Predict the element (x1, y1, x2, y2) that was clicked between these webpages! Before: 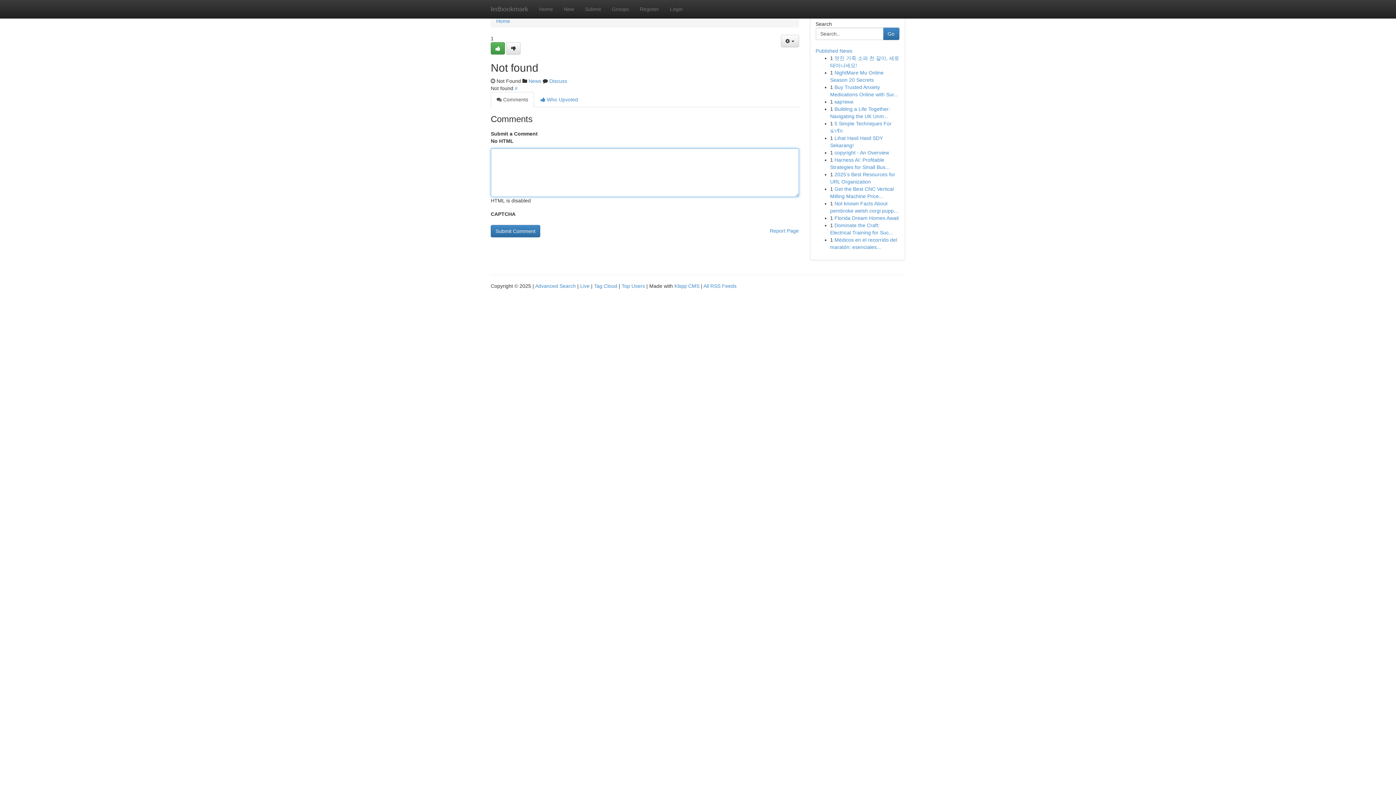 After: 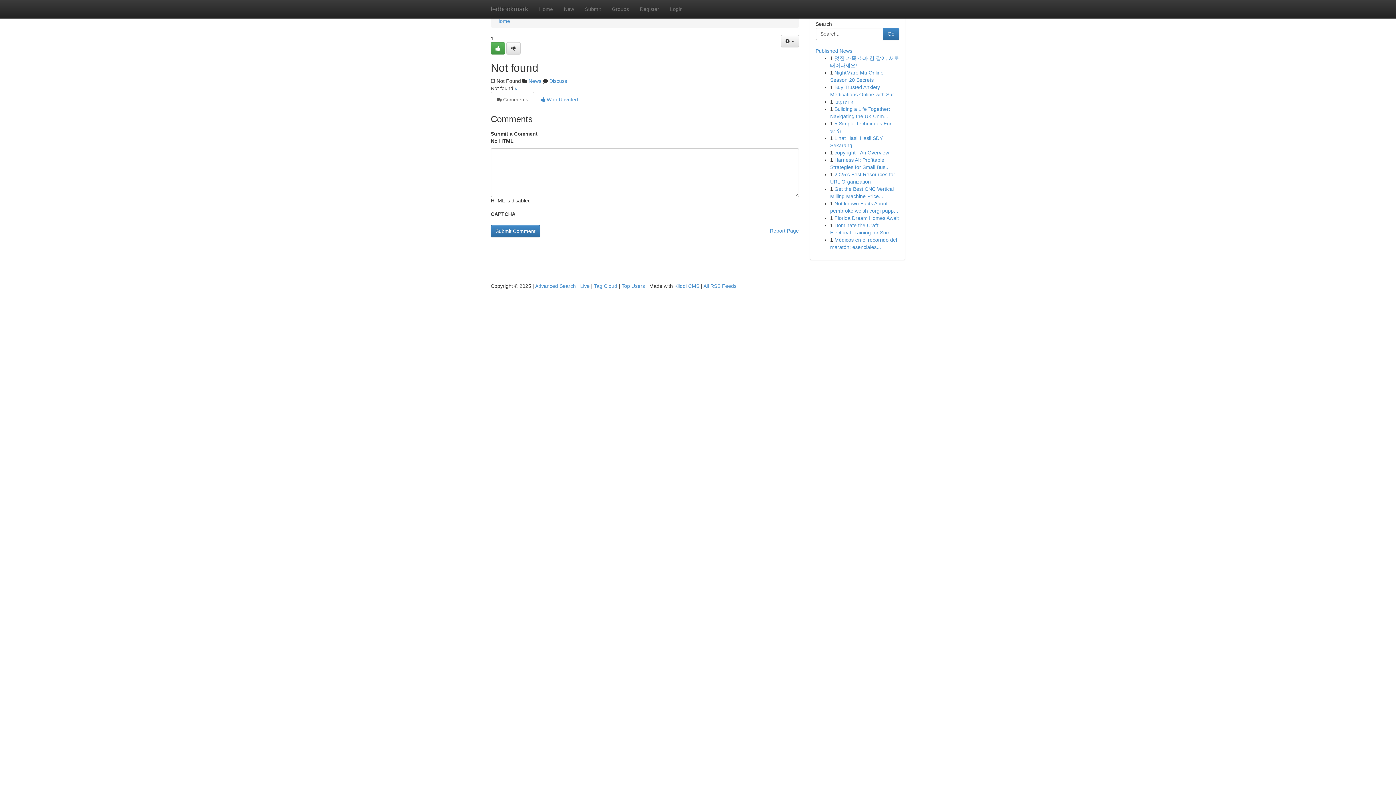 Action: bbox: (490, 92, 534, 107) label:  Comments